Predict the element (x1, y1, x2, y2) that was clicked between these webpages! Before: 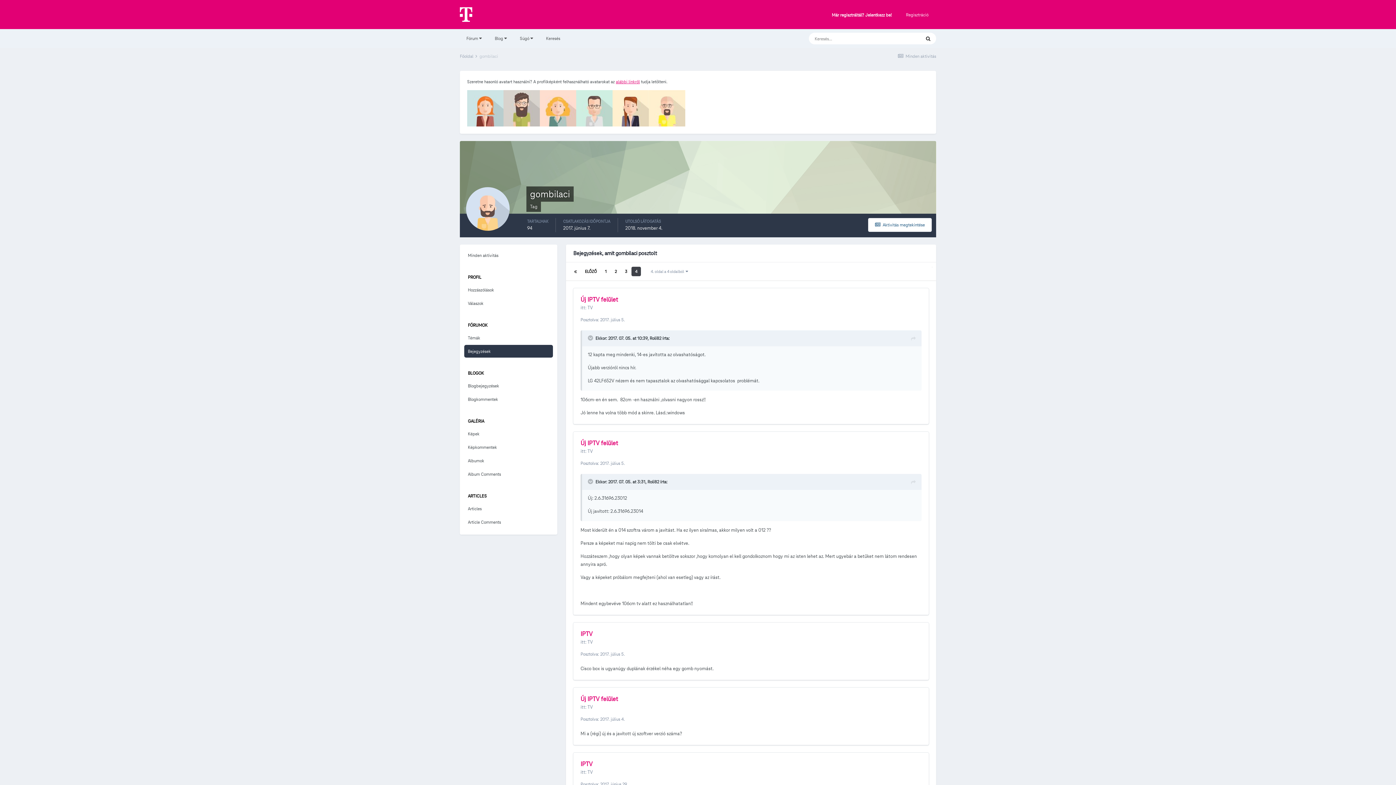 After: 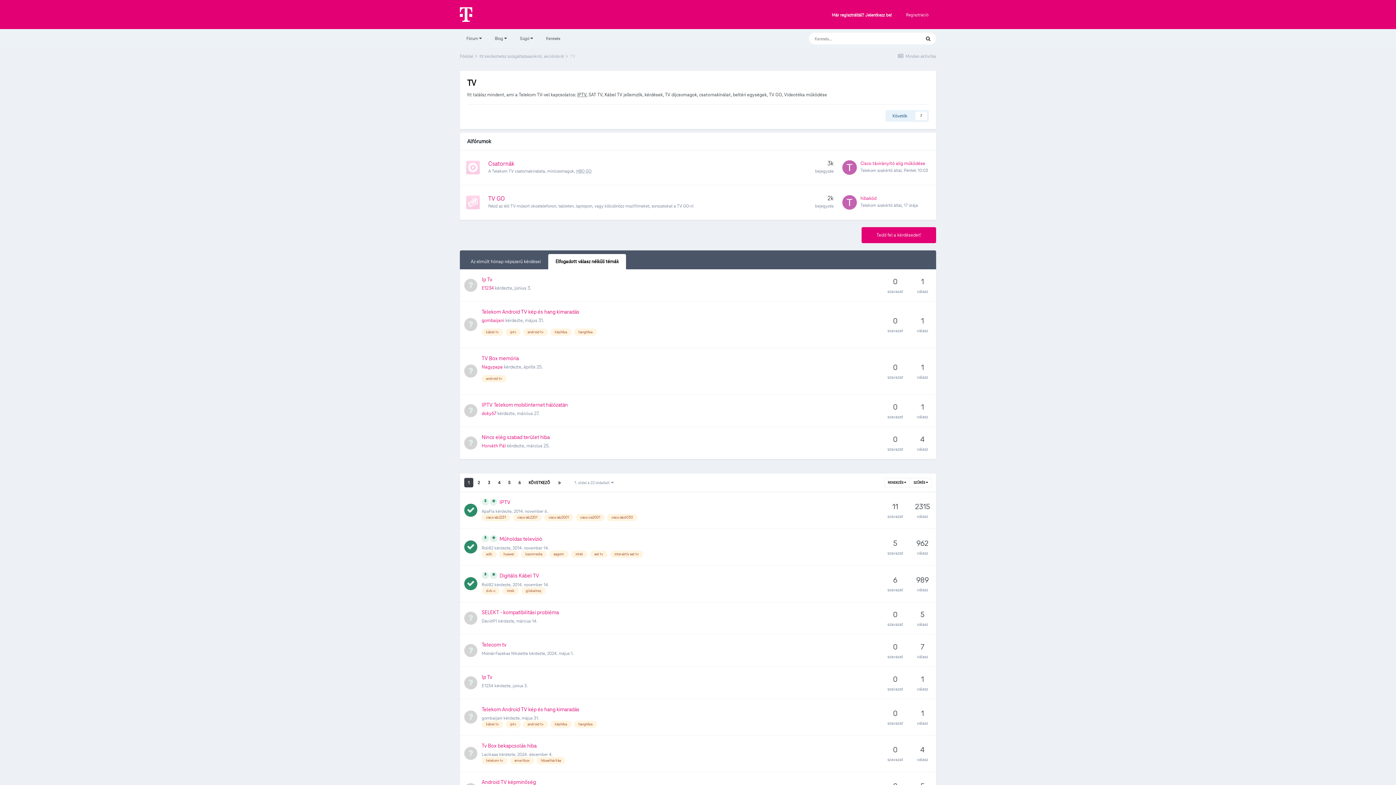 Action: bbox: (587, 704, 593, 710) label: TV